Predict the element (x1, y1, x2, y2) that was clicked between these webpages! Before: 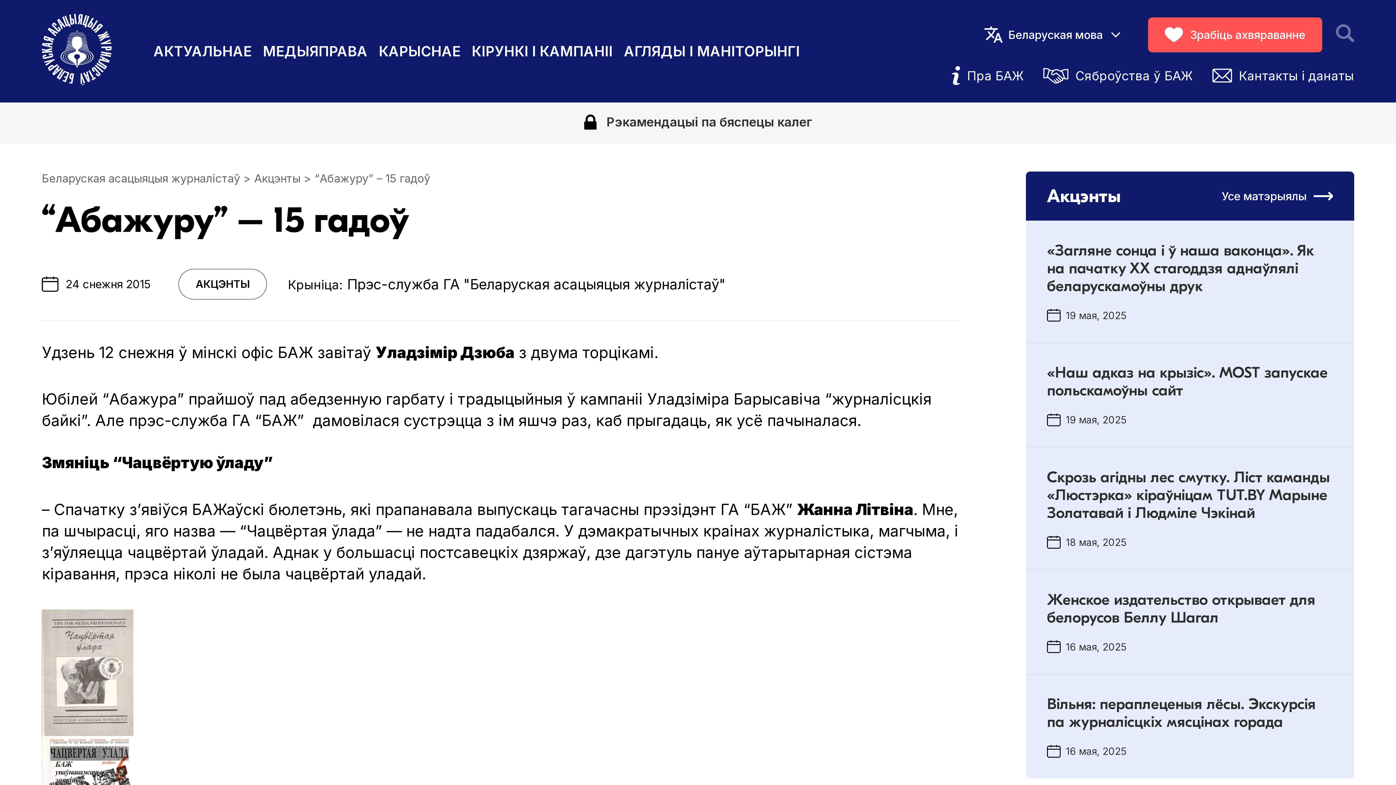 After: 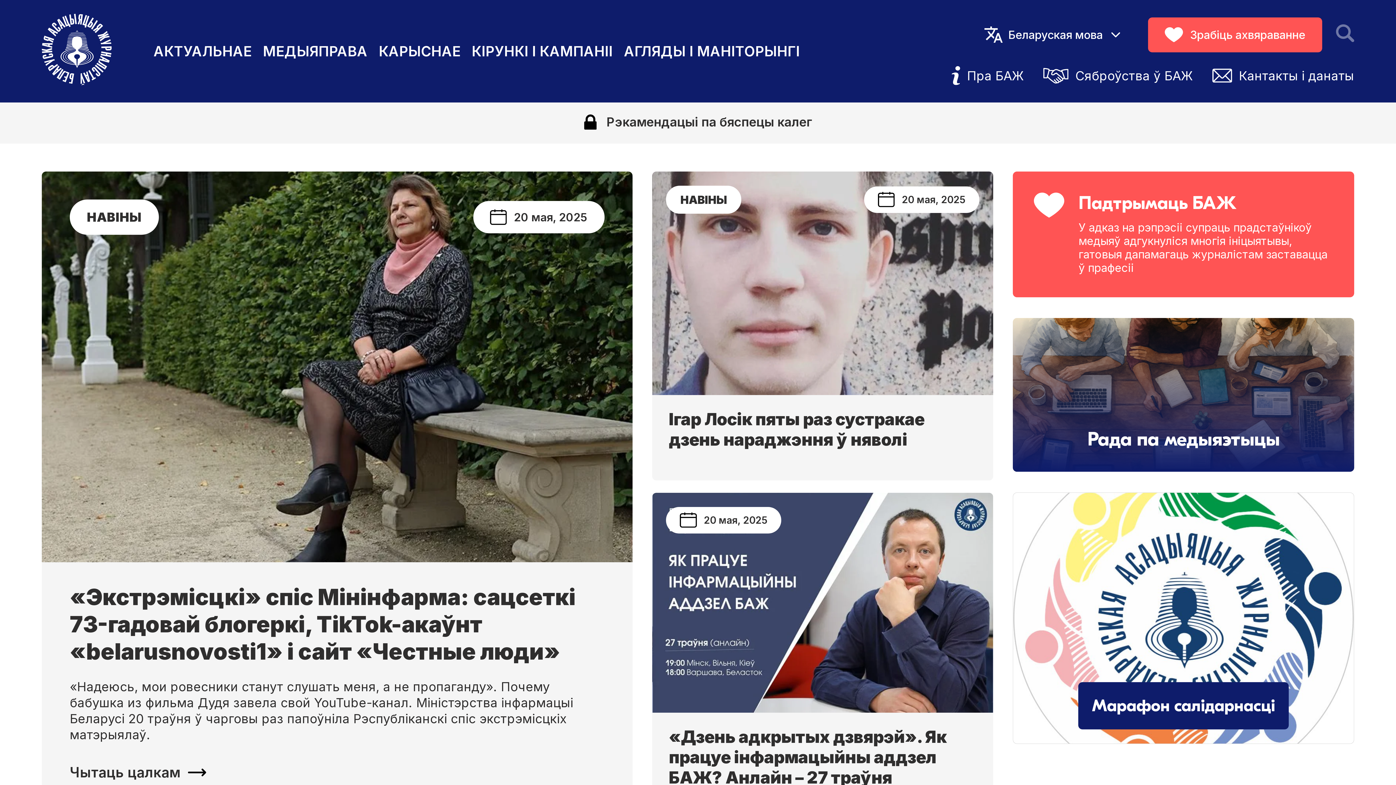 Action: bbox: (41, 171, 240, 185) label: Беларуская асацыяцыя журналістаў